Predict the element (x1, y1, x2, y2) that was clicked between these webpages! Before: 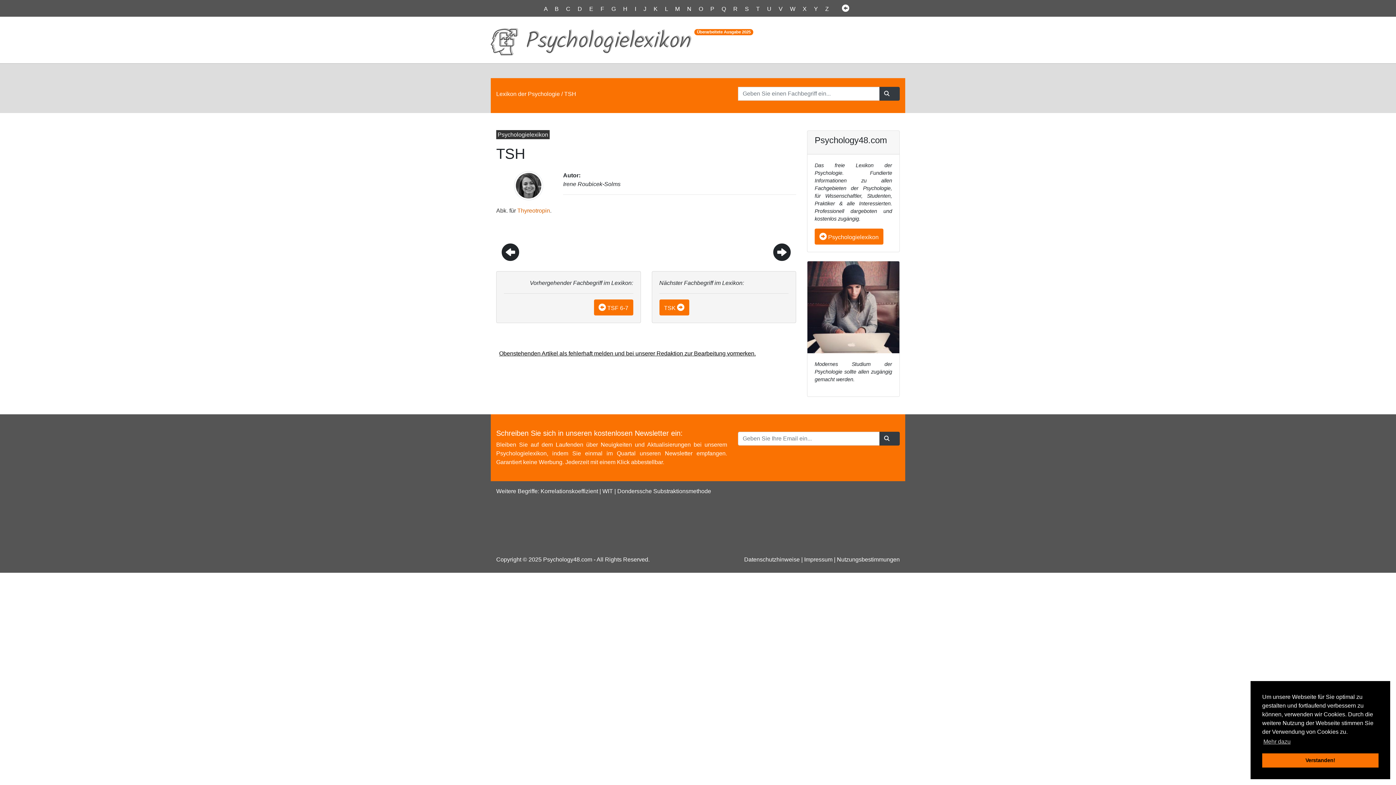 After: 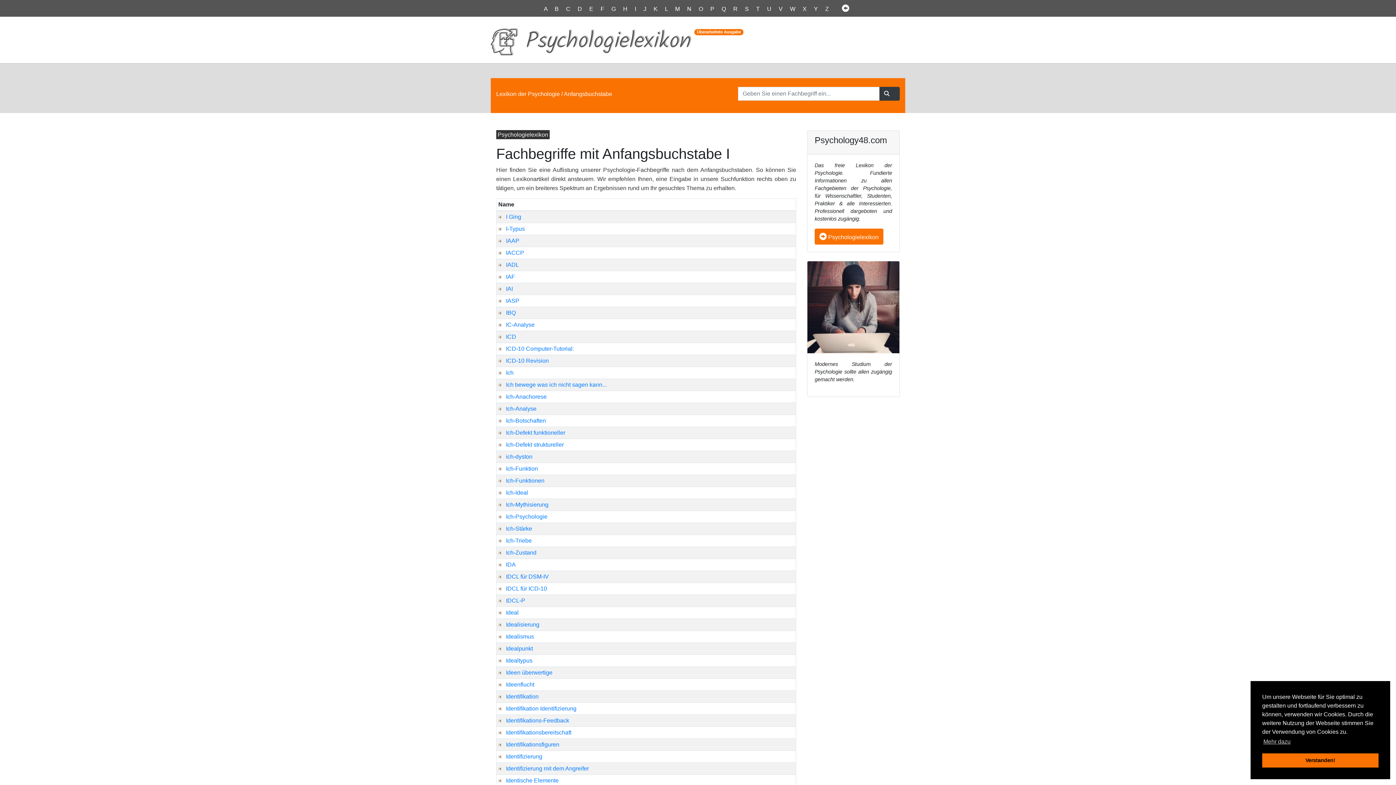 Action: label: I bbox: (634, 5, 639, 12)